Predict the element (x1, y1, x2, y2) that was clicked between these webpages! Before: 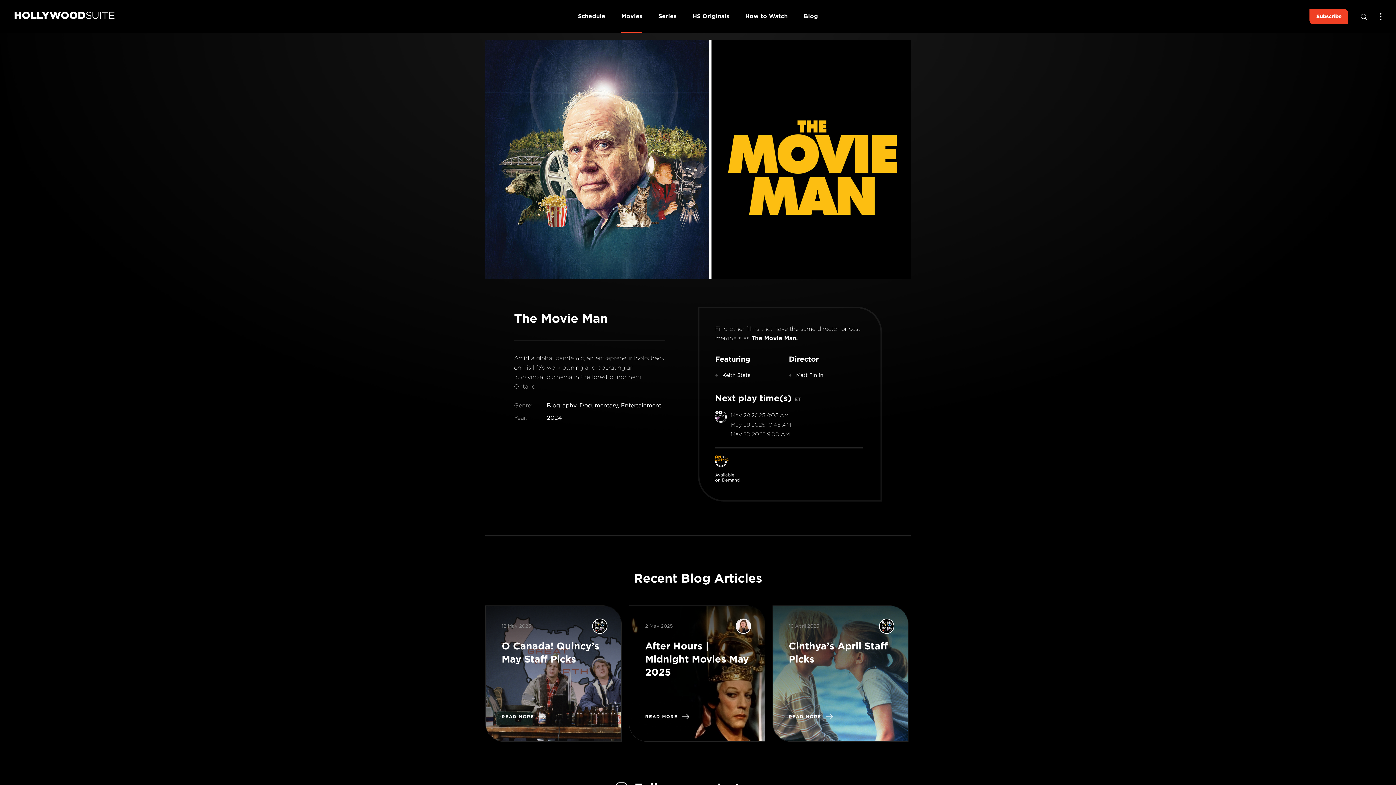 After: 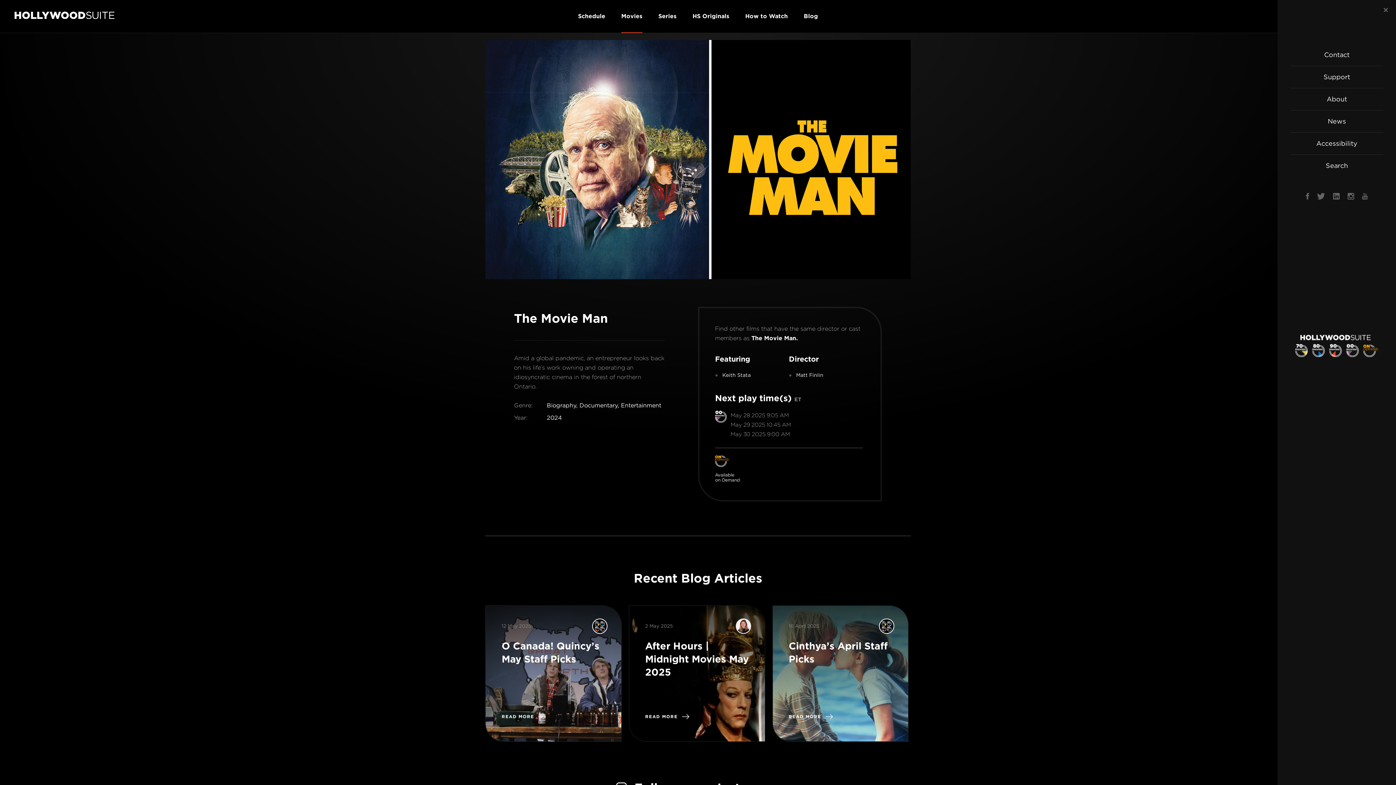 Action: bbox: (1380, 12, 1381, 20)